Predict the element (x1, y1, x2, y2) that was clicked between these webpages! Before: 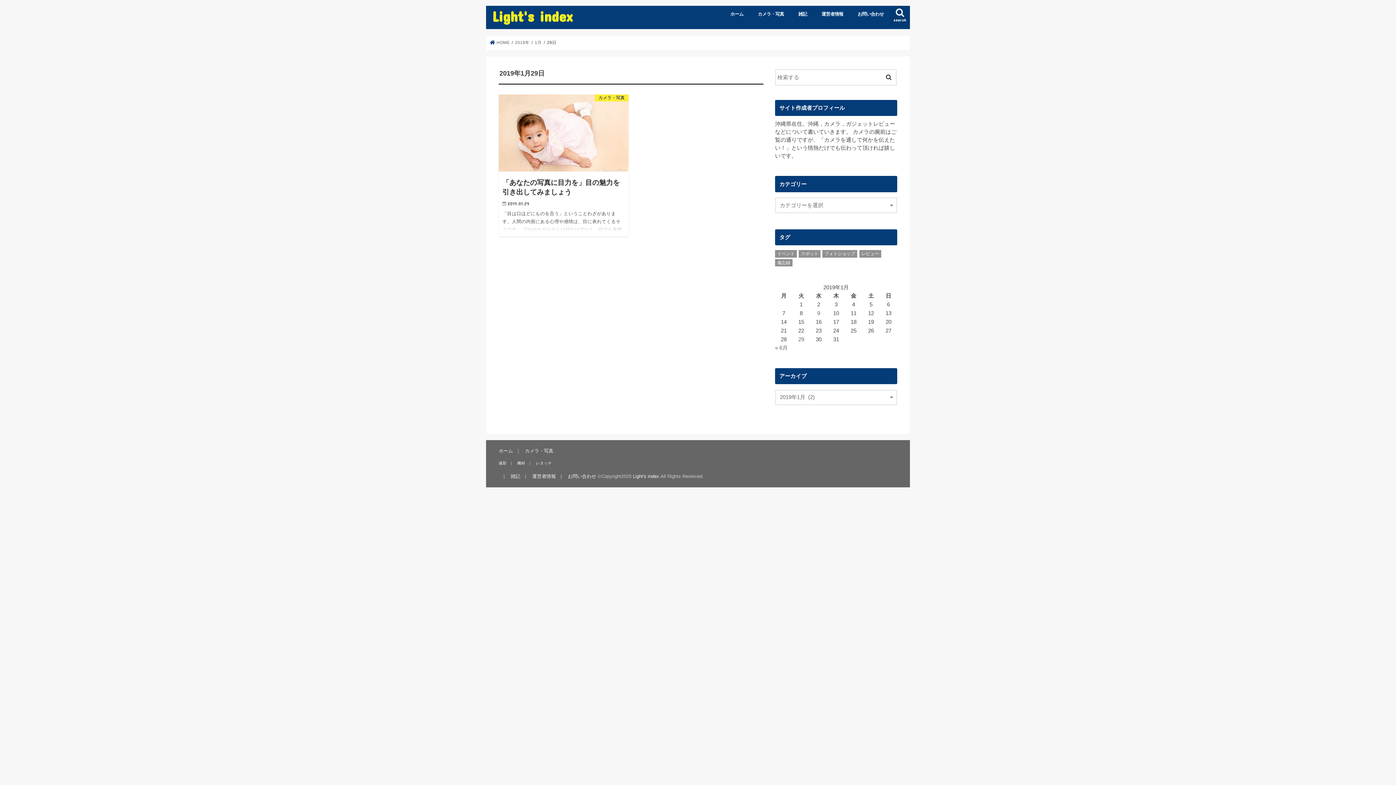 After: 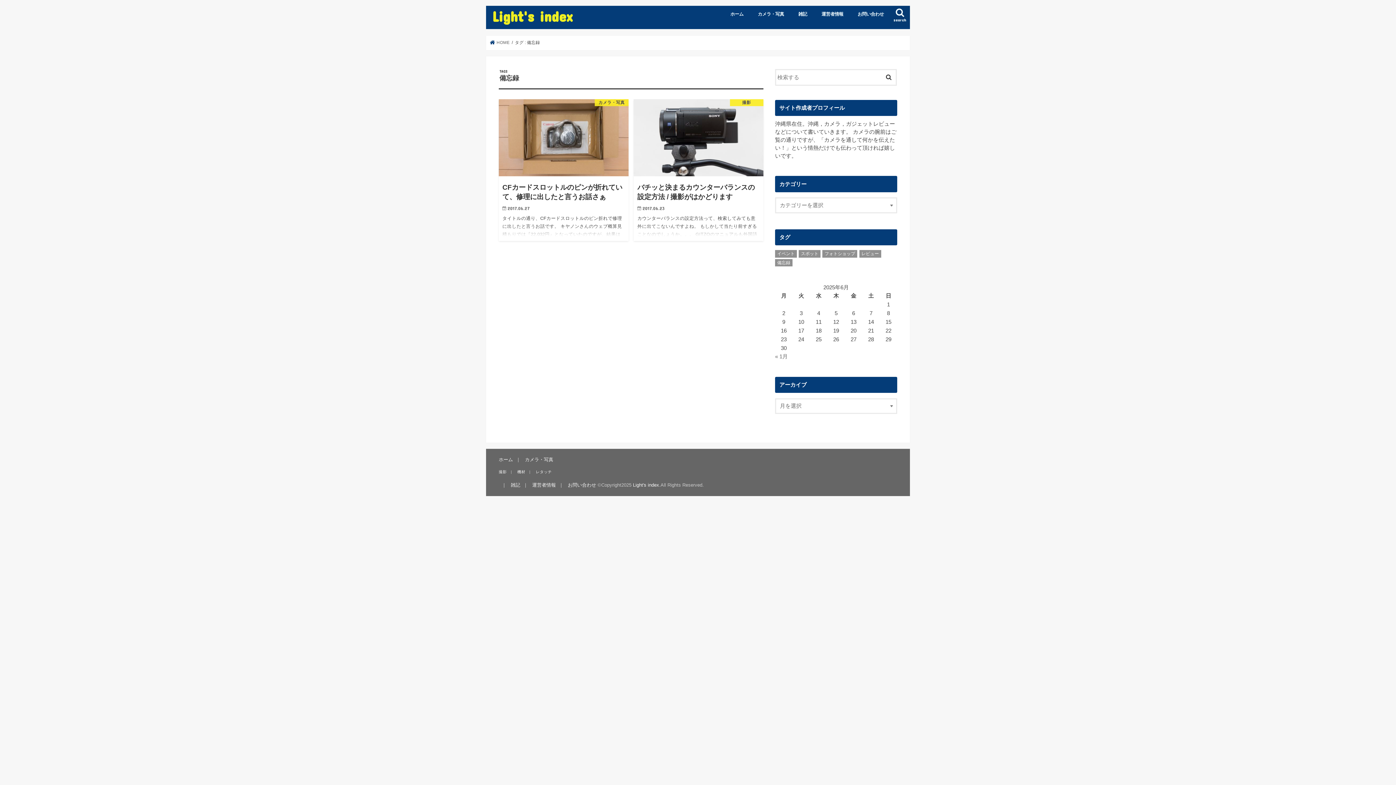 Action: bbox: (775, 259, 792, 266) label: 備忘録 (2個の項目)